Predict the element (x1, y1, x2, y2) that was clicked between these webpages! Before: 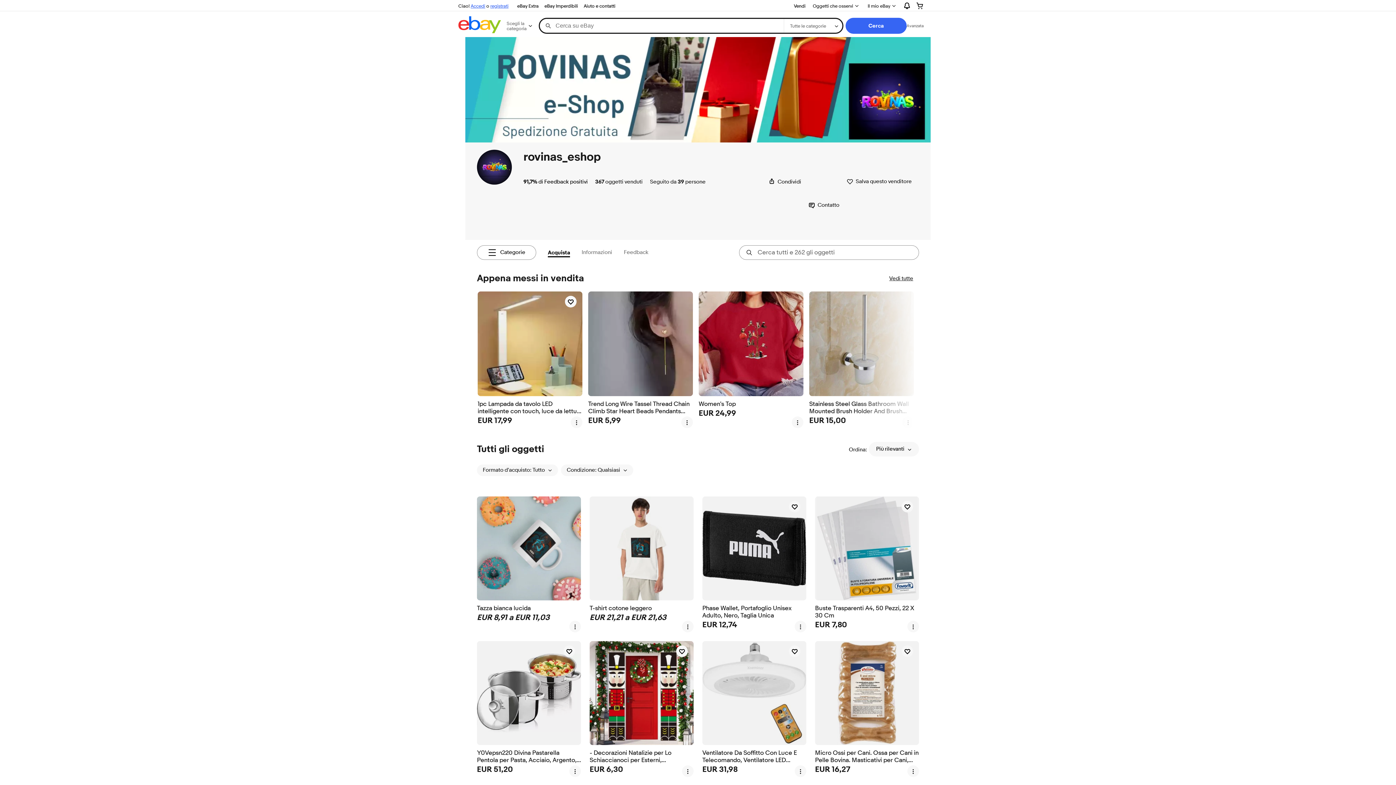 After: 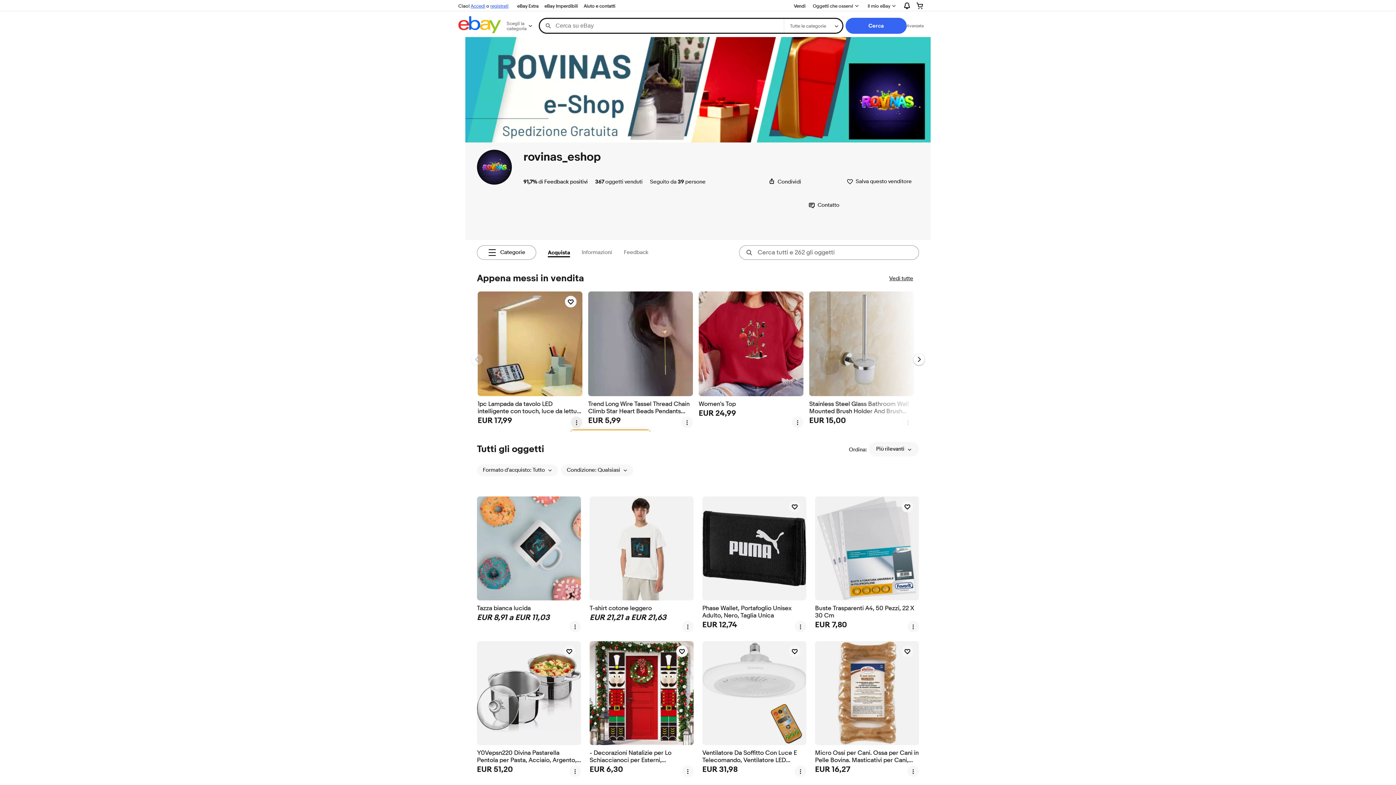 Action: bbox: (570, 416, 582, 428) label: menu altre opzioni